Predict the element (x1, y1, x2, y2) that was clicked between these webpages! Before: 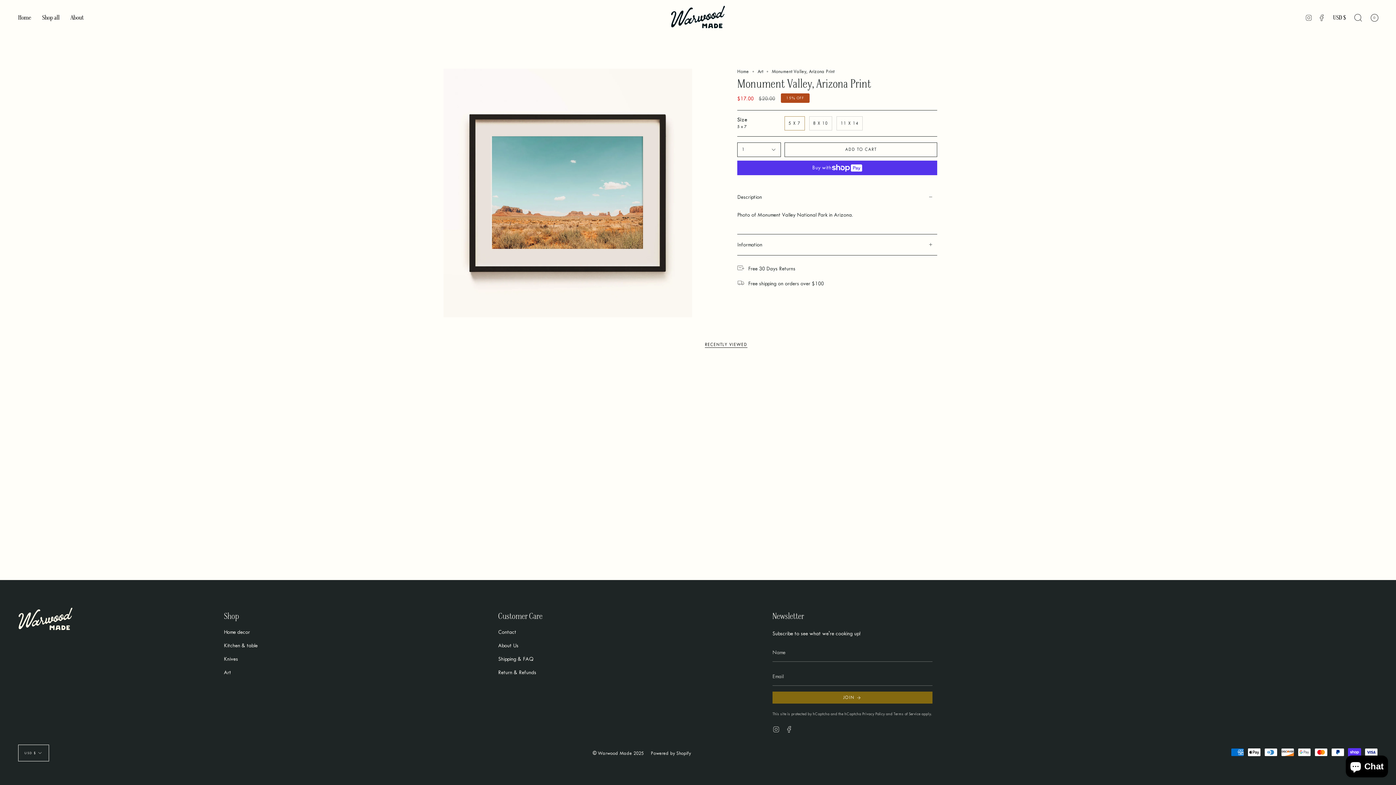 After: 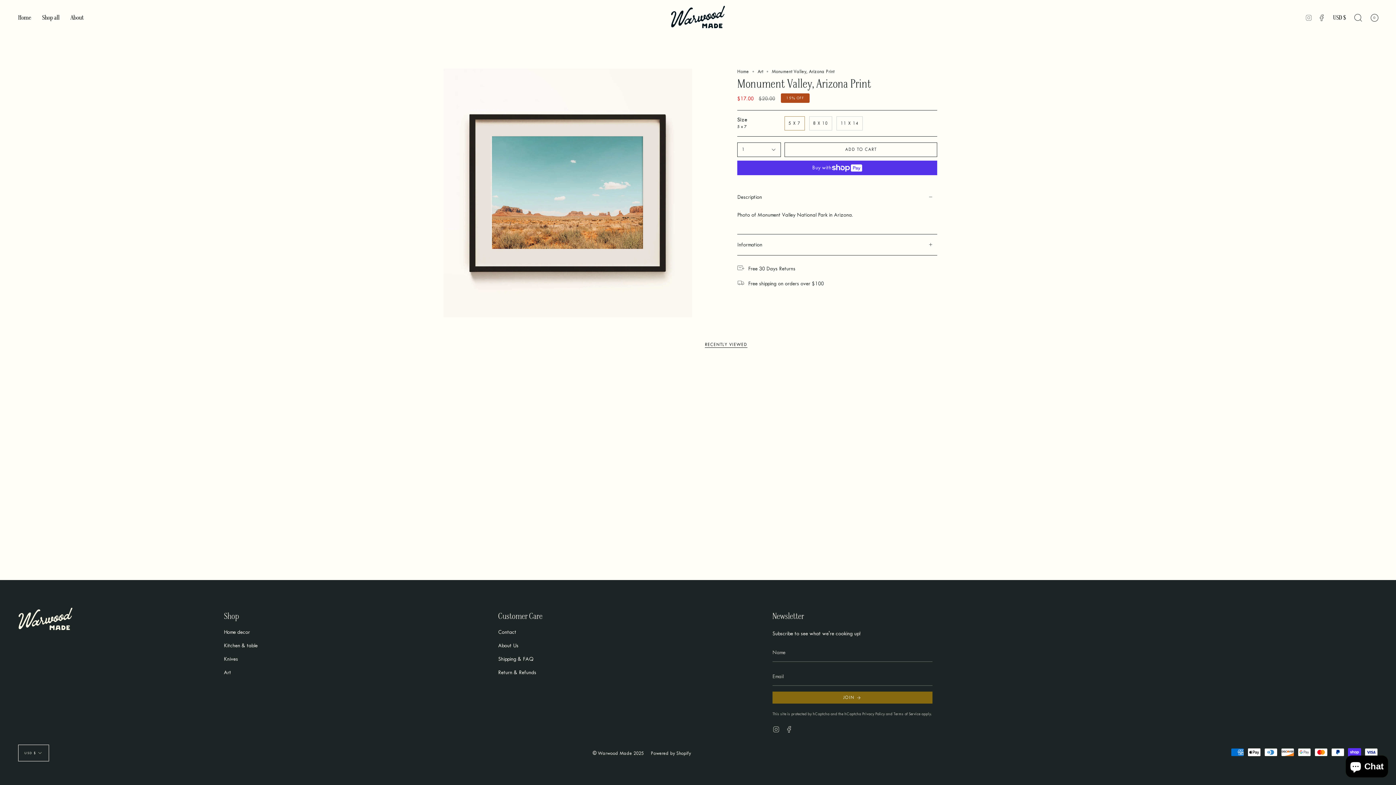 Action: label: Instagram bbox: (1302, 0, 1315, 35)